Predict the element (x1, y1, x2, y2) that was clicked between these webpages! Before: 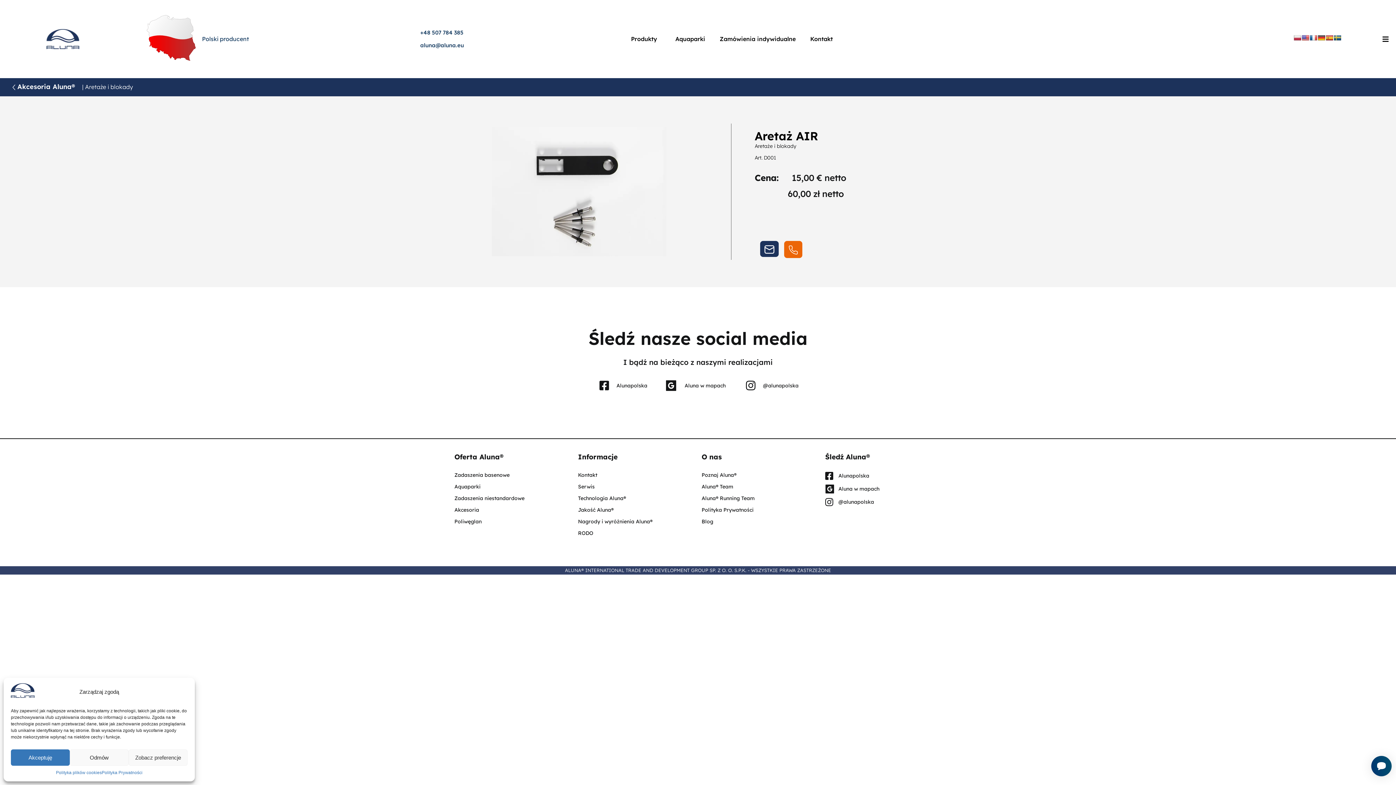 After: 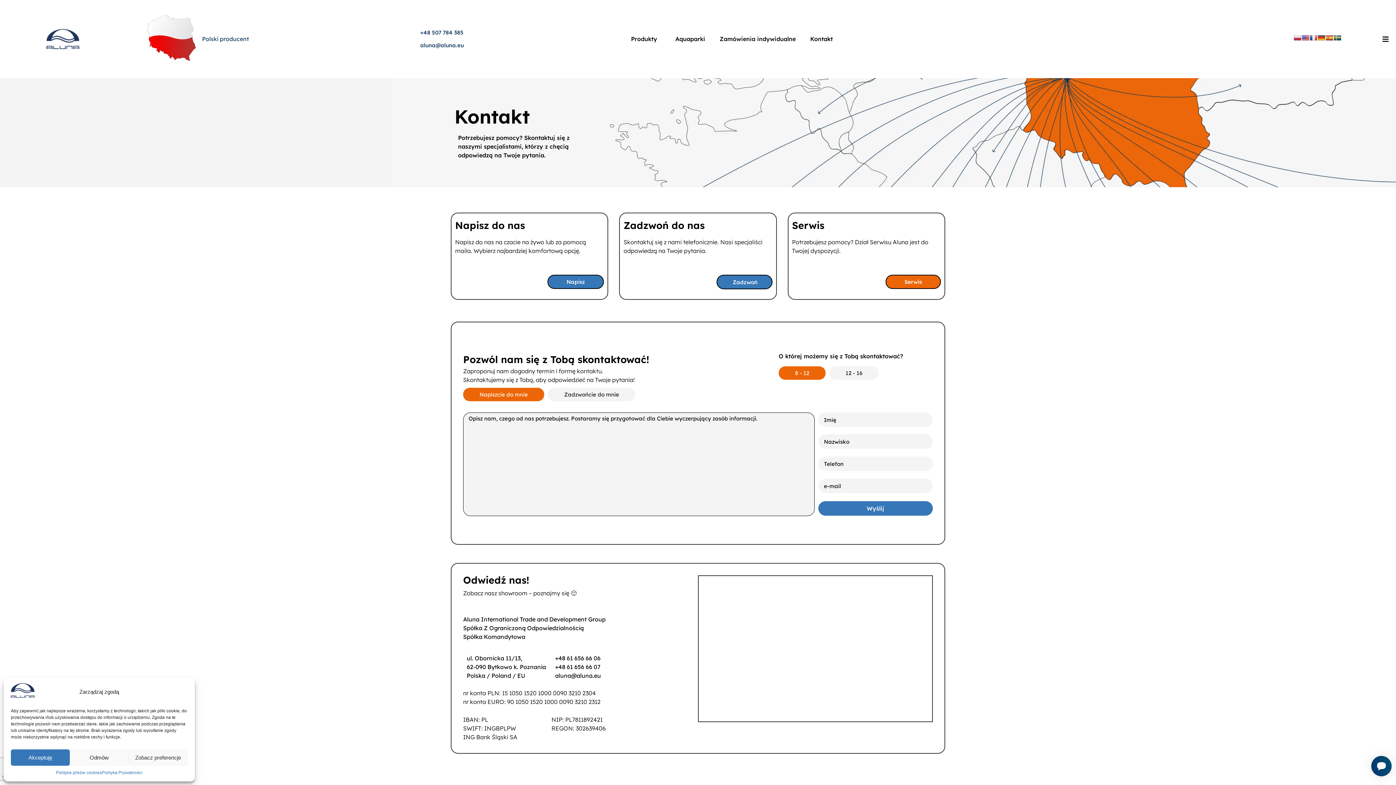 Action: label: Kontakt bbox: (578, 471, 694, 479)